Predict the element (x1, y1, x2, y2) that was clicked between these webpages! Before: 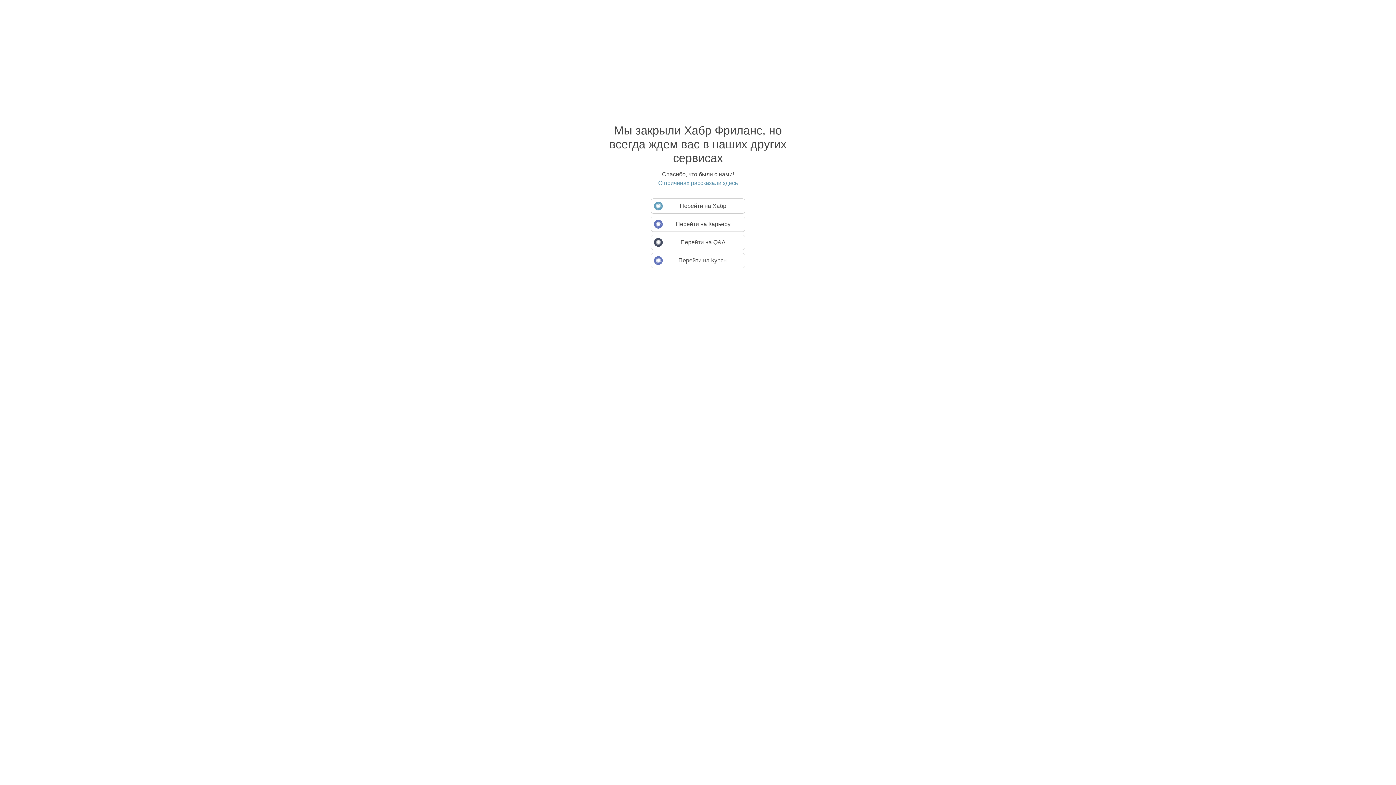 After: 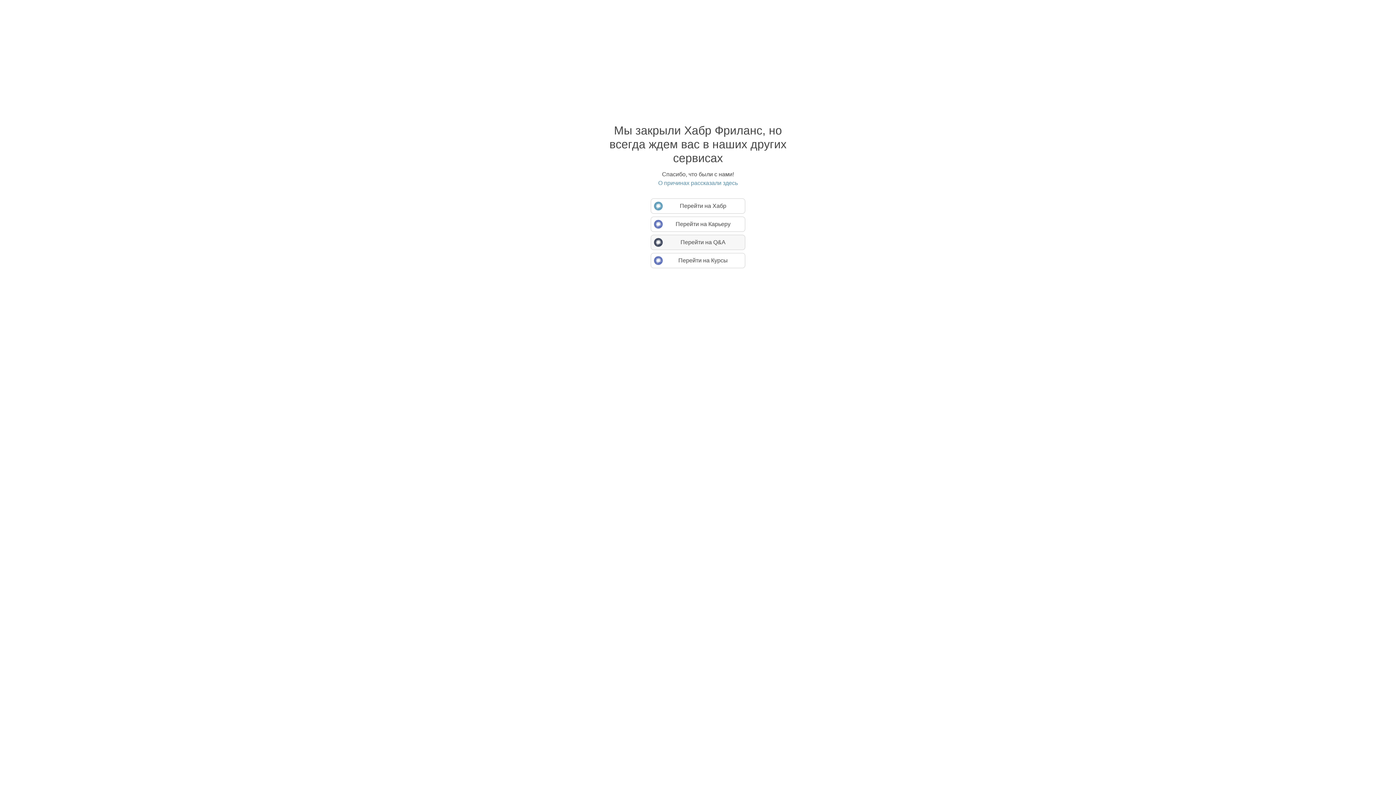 Action: label: Перейти на Q&A bbox: (650, 234, 745, 250)